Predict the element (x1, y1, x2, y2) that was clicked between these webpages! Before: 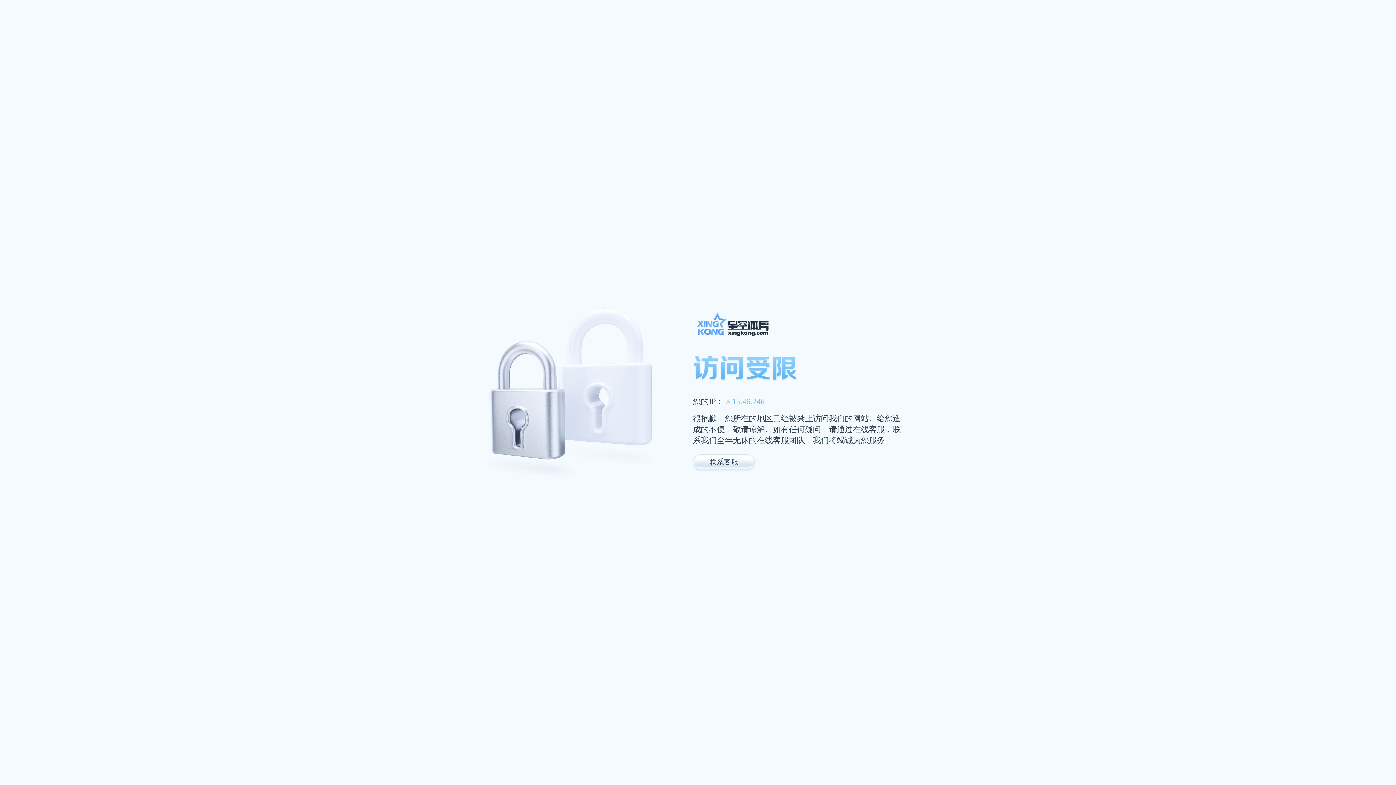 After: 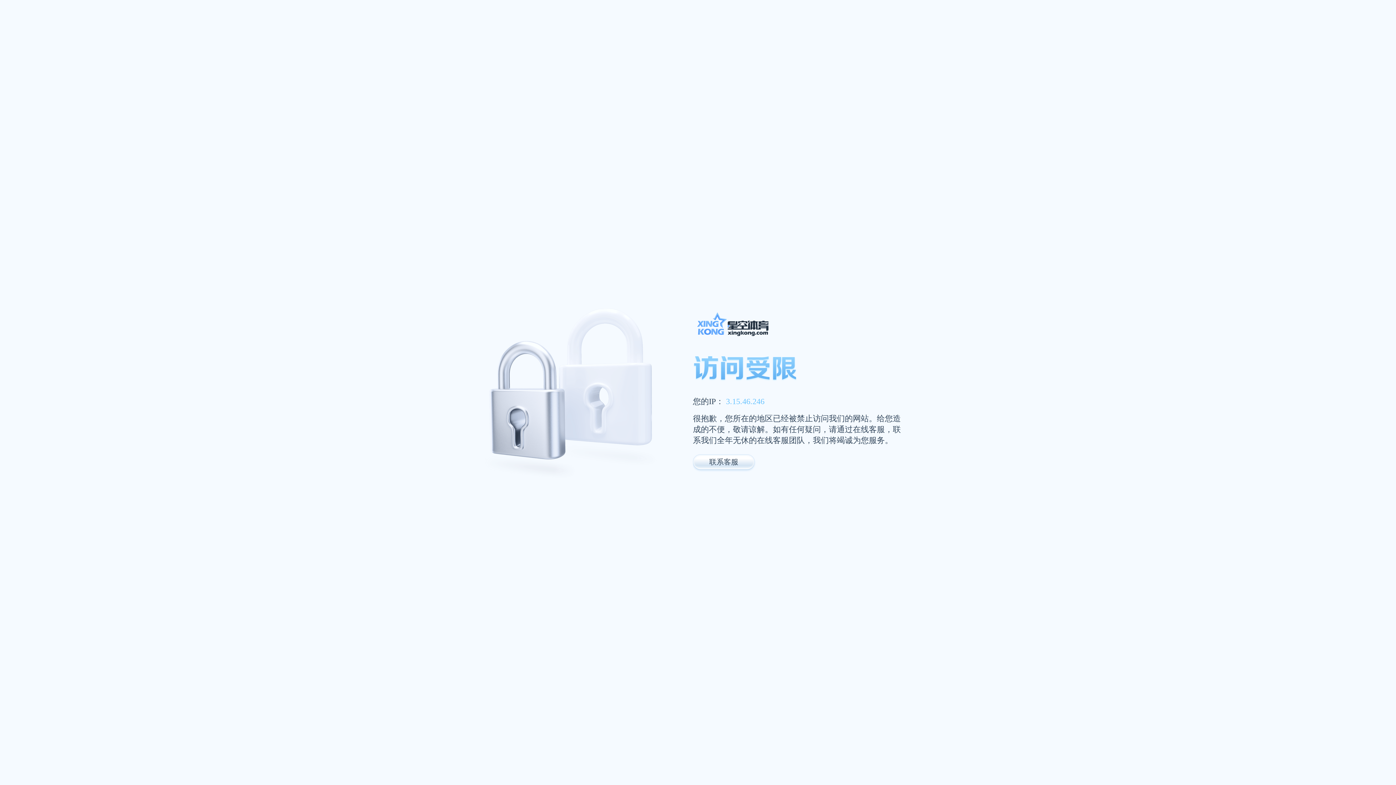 Action: bbox: (693, 311, 947, 341)